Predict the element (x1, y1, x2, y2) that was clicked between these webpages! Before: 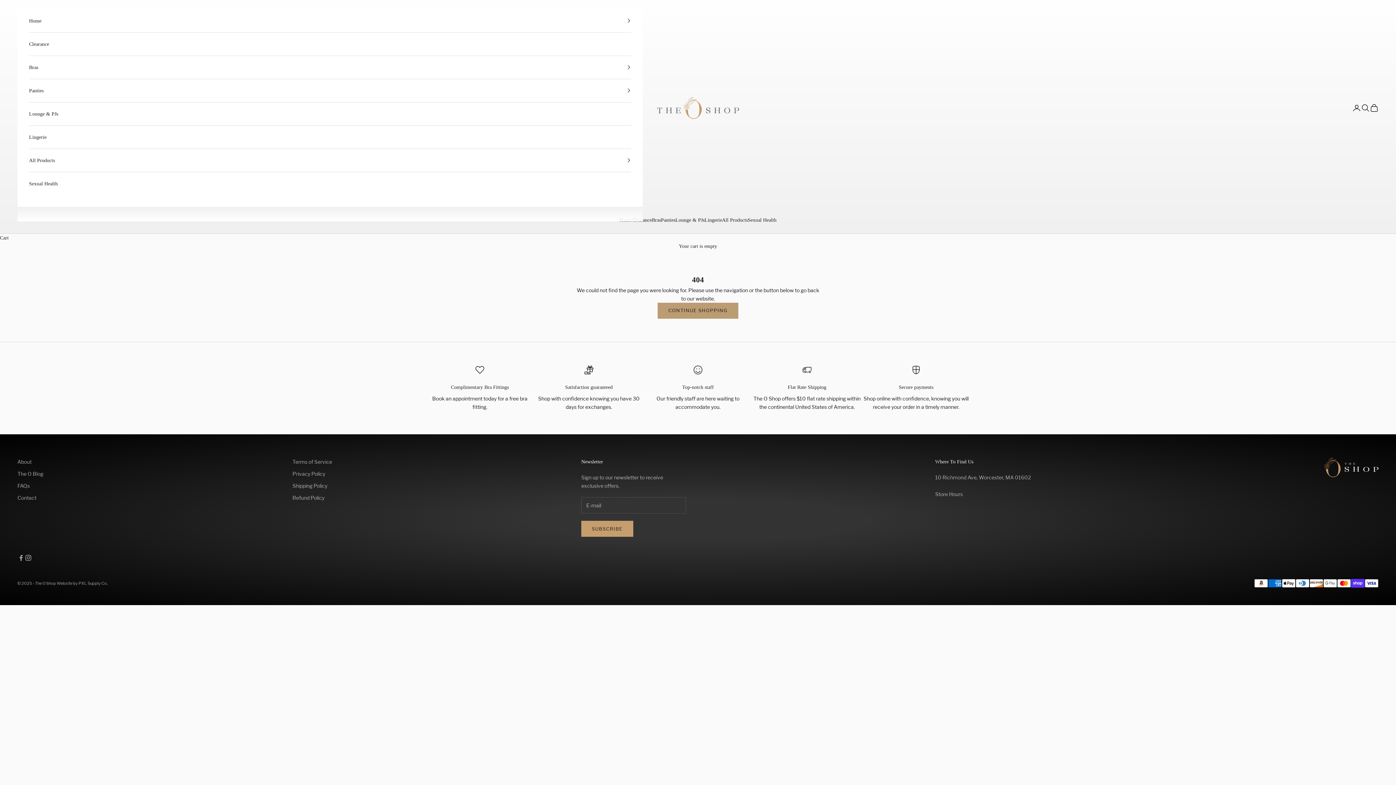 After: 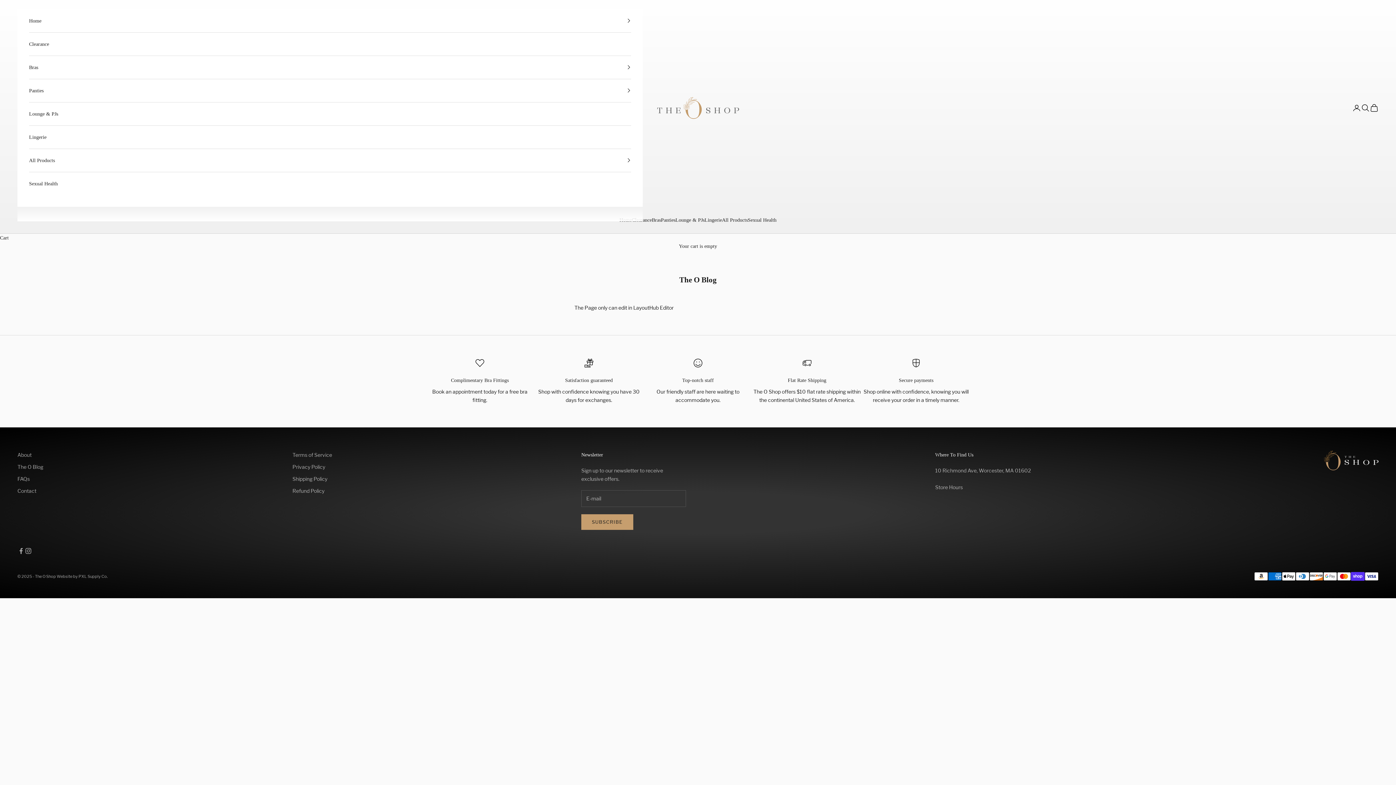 Action: label: The O Blog bbox: (17, 470, 43, 476)